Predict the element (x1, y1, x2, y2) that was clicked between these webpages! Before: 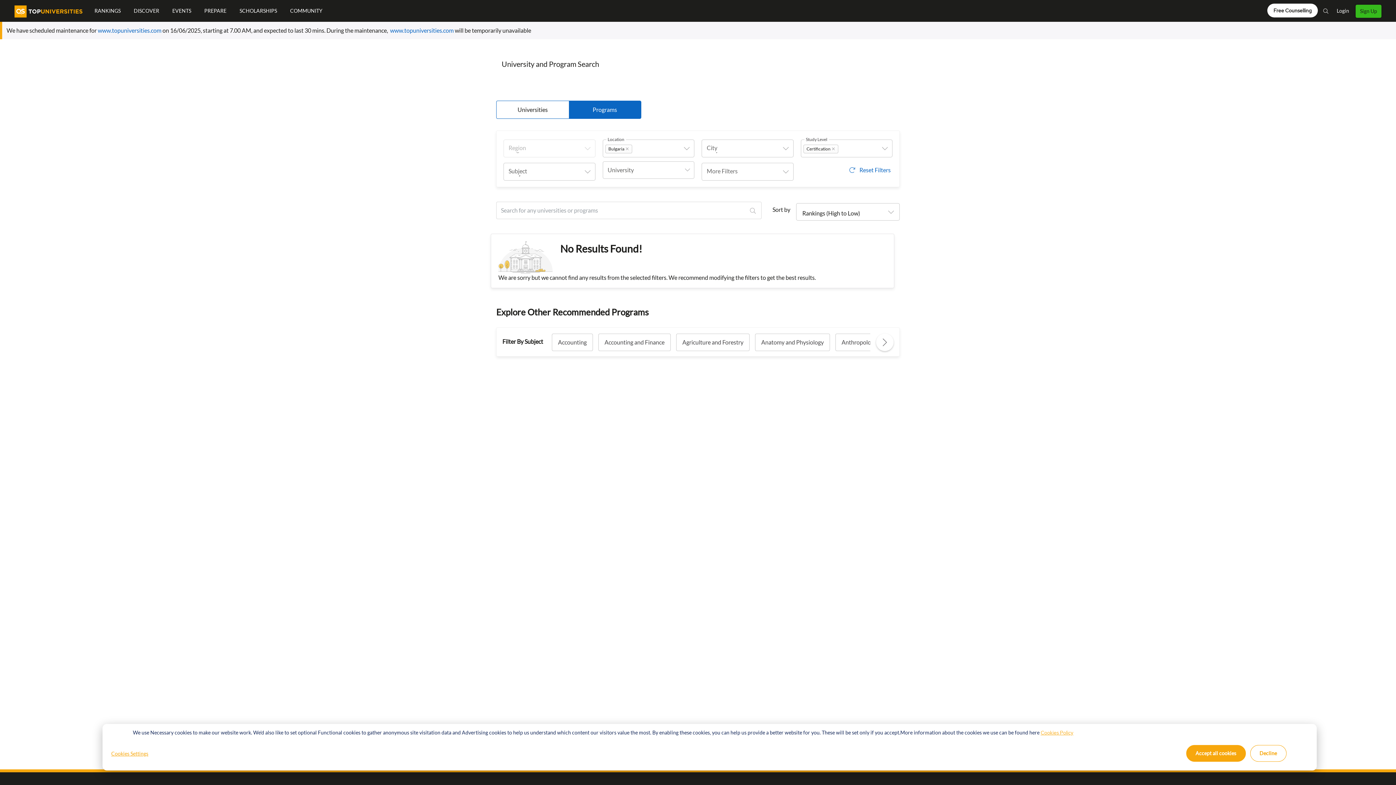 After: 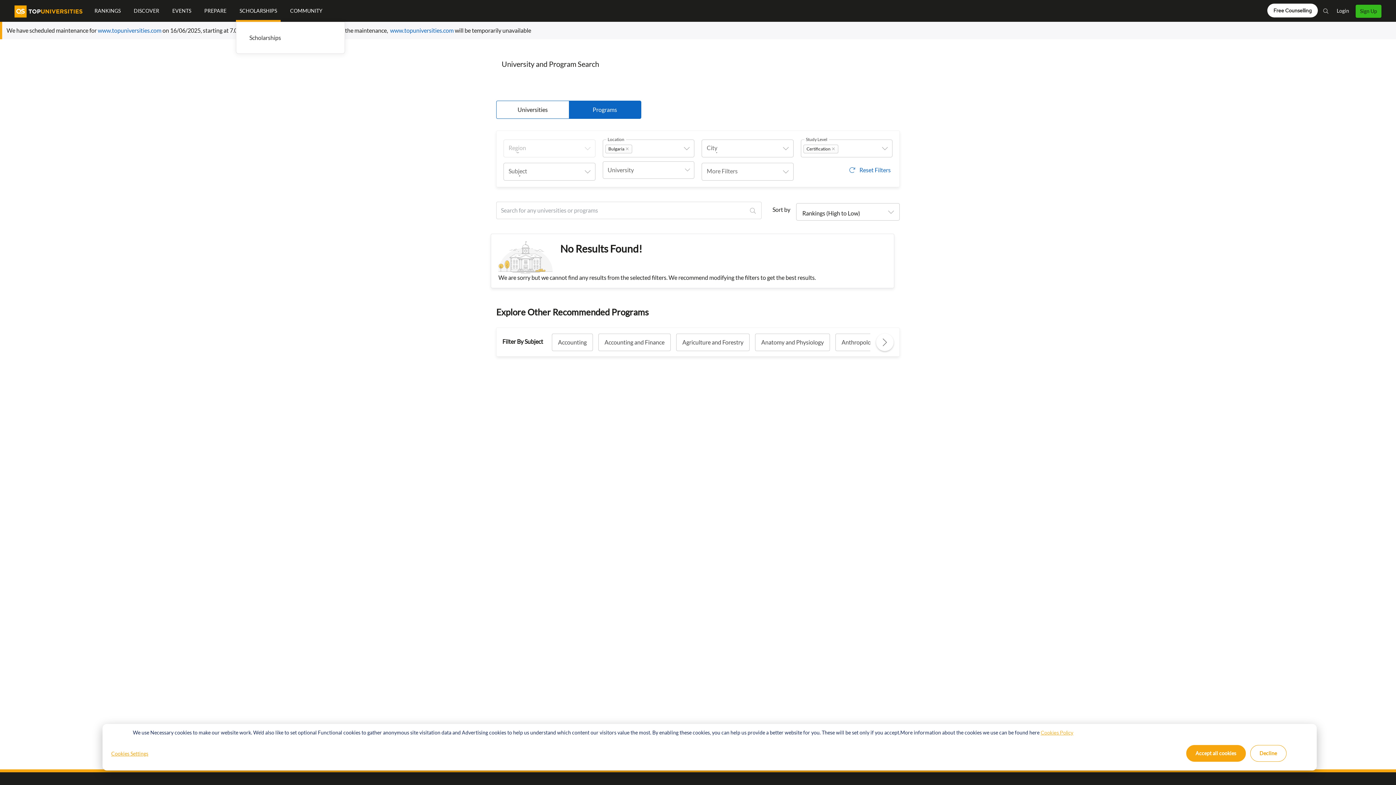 Action: label: SCHOLARSHIPS bbox: (236, 0, 280, 21)